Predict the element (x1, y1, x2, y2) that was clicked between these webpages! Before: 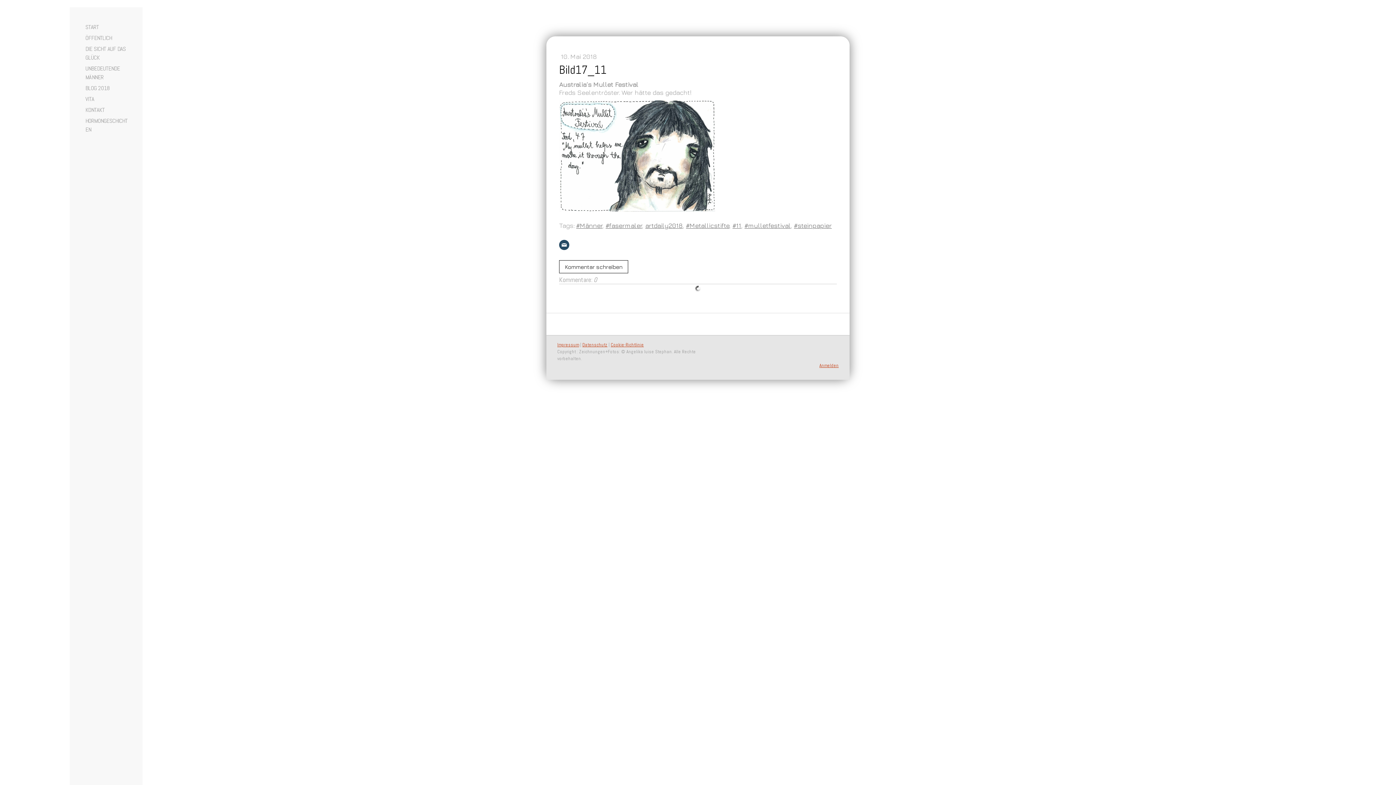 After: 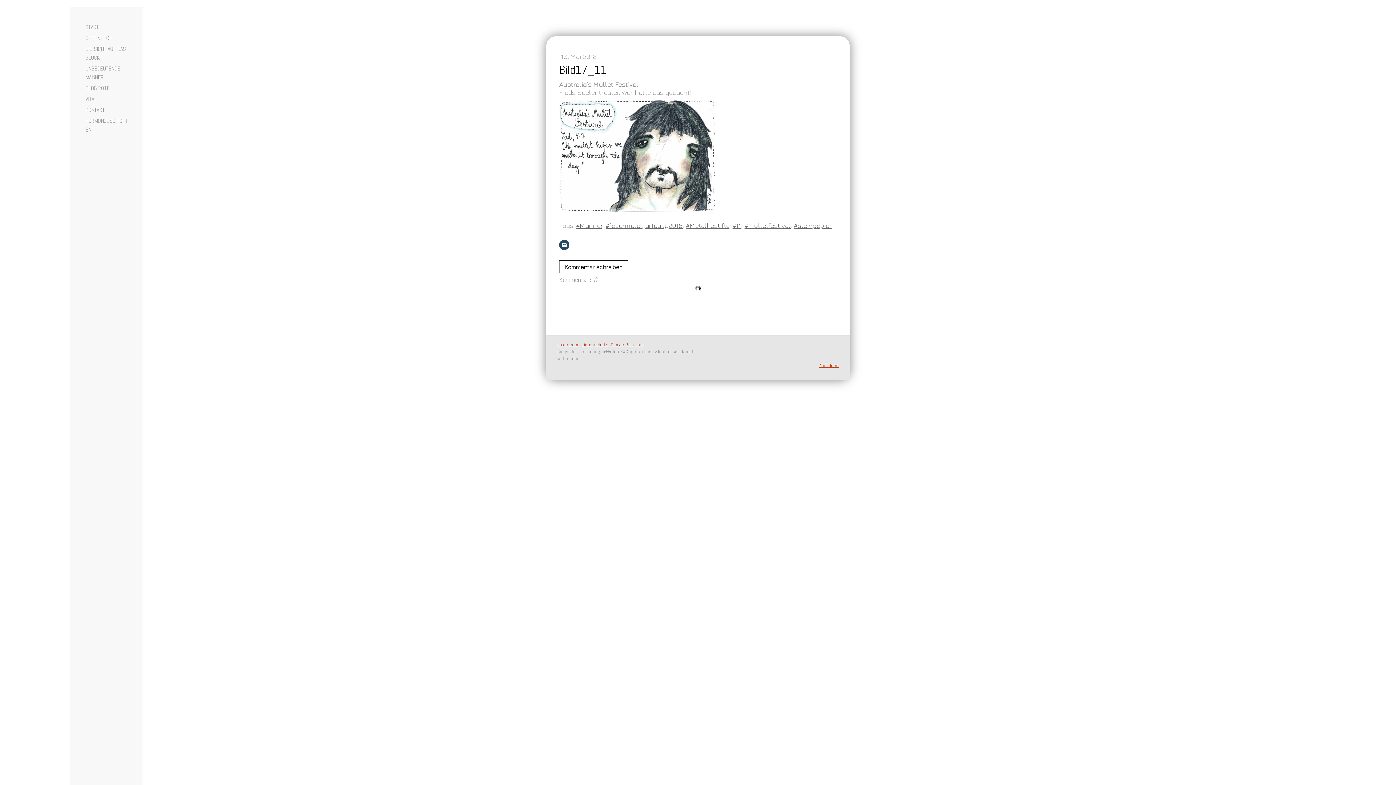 Action: label: Cookie-Richtlinie bbox: (610, 341, 644, 348)